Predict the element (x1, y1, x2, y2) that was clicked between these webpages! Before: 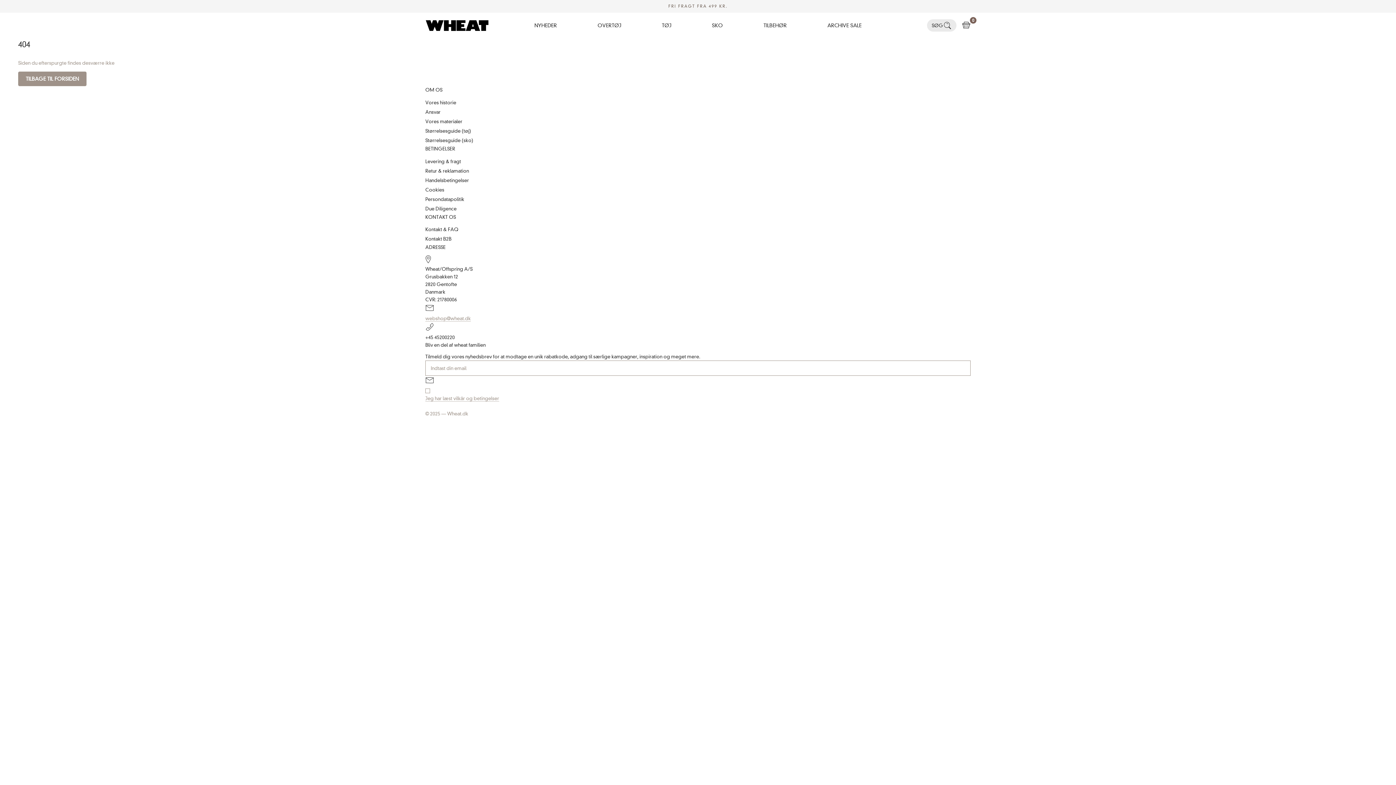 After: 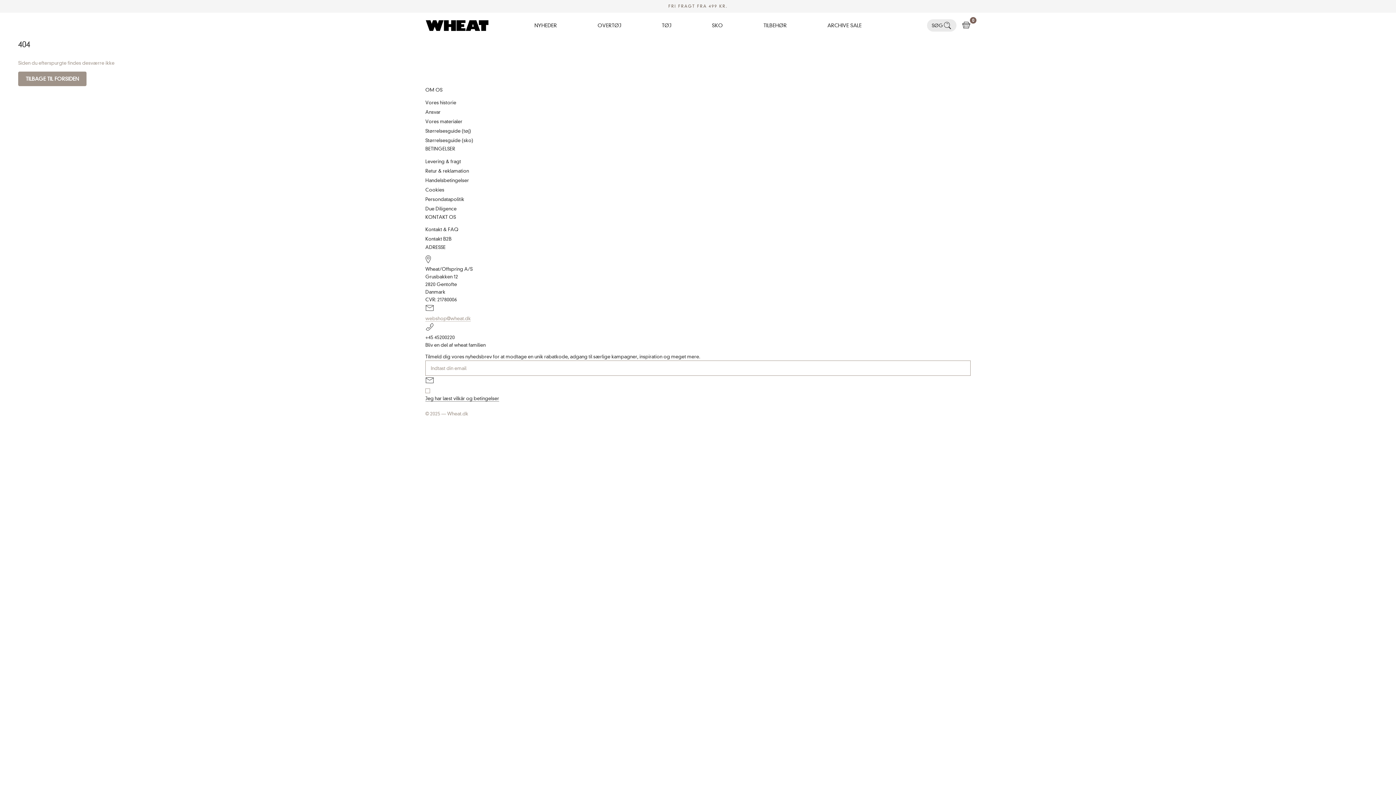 Action: bbox: (425, 395, 499, 401) label: Jeg har læst vilkår og betingelser